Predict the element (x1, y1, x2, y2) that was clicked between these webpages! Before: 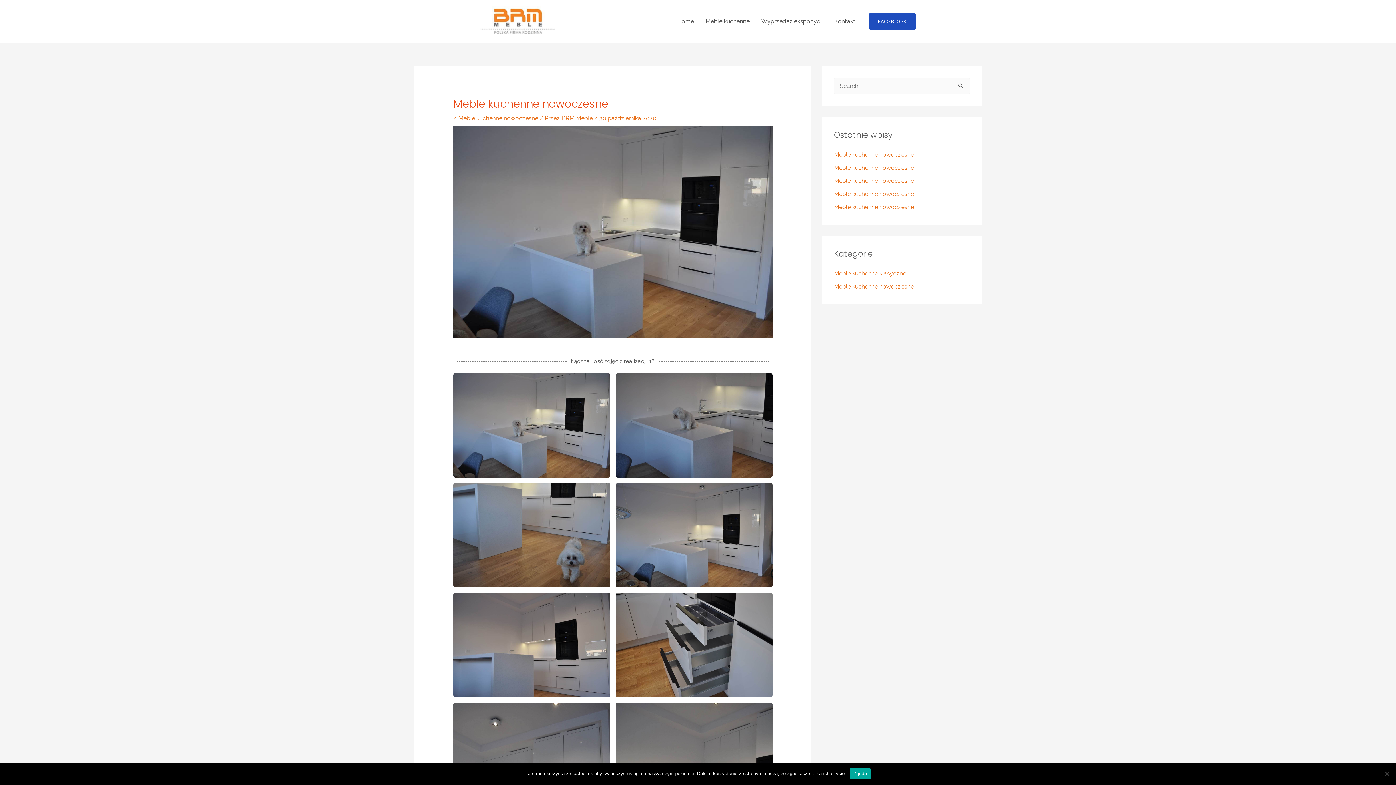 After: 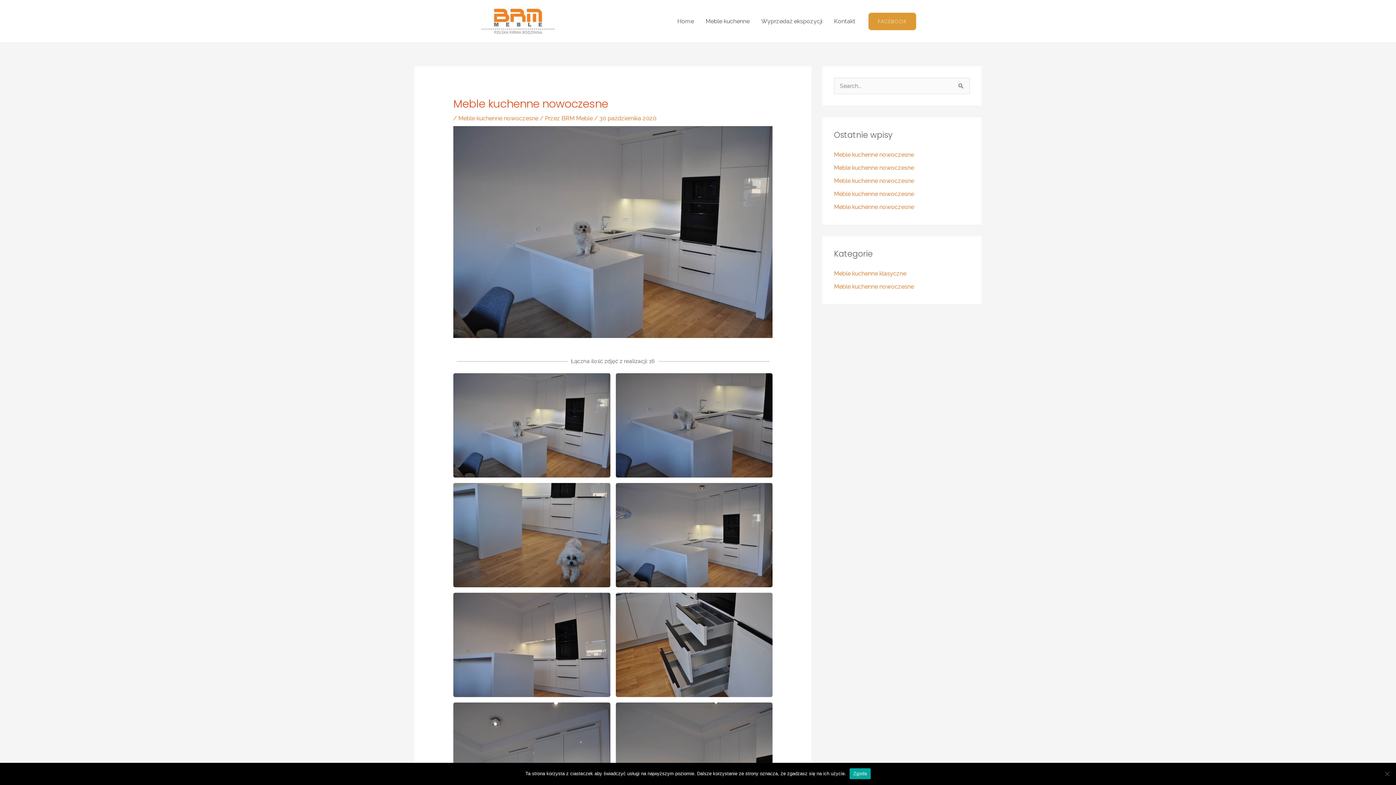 Action: bbox: (868, 12, 916, 30) label: FACEBOOK